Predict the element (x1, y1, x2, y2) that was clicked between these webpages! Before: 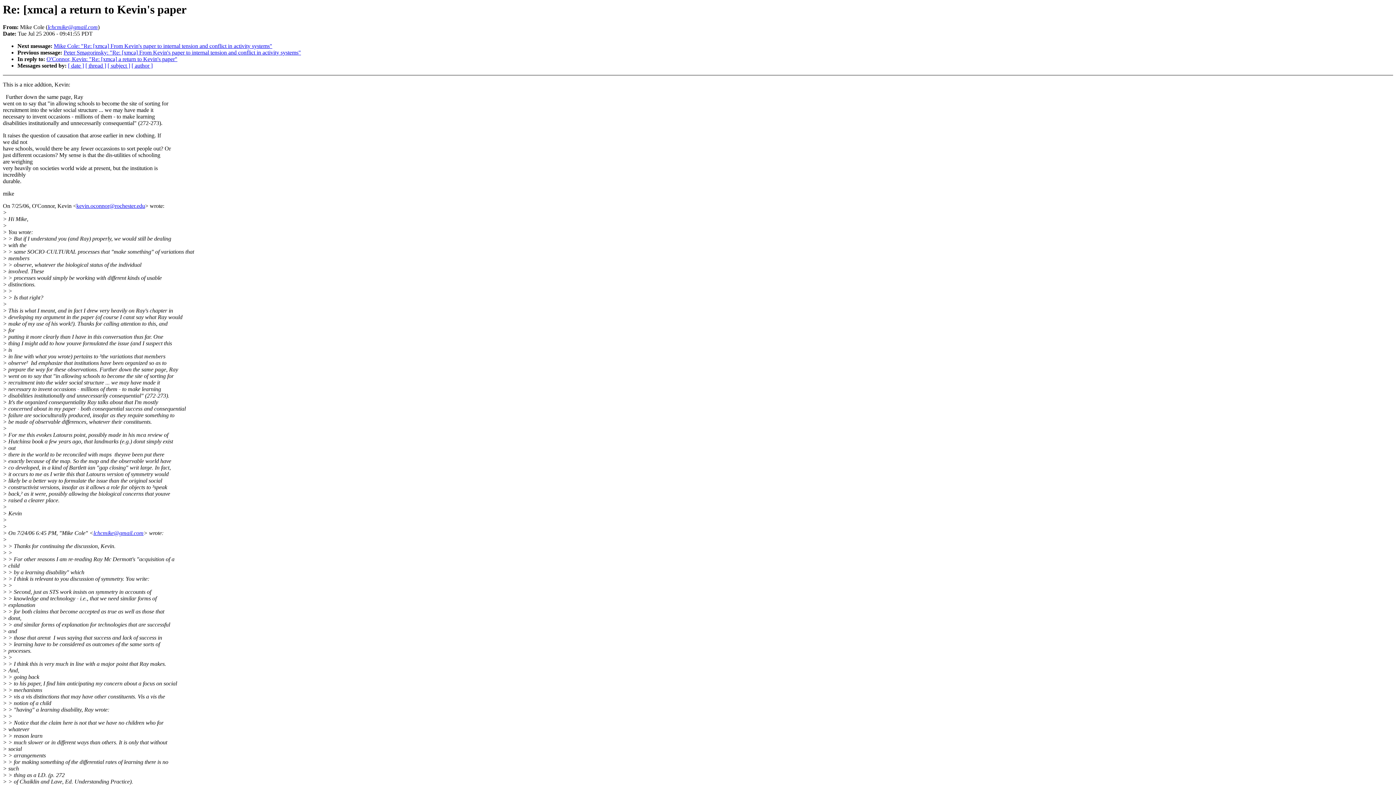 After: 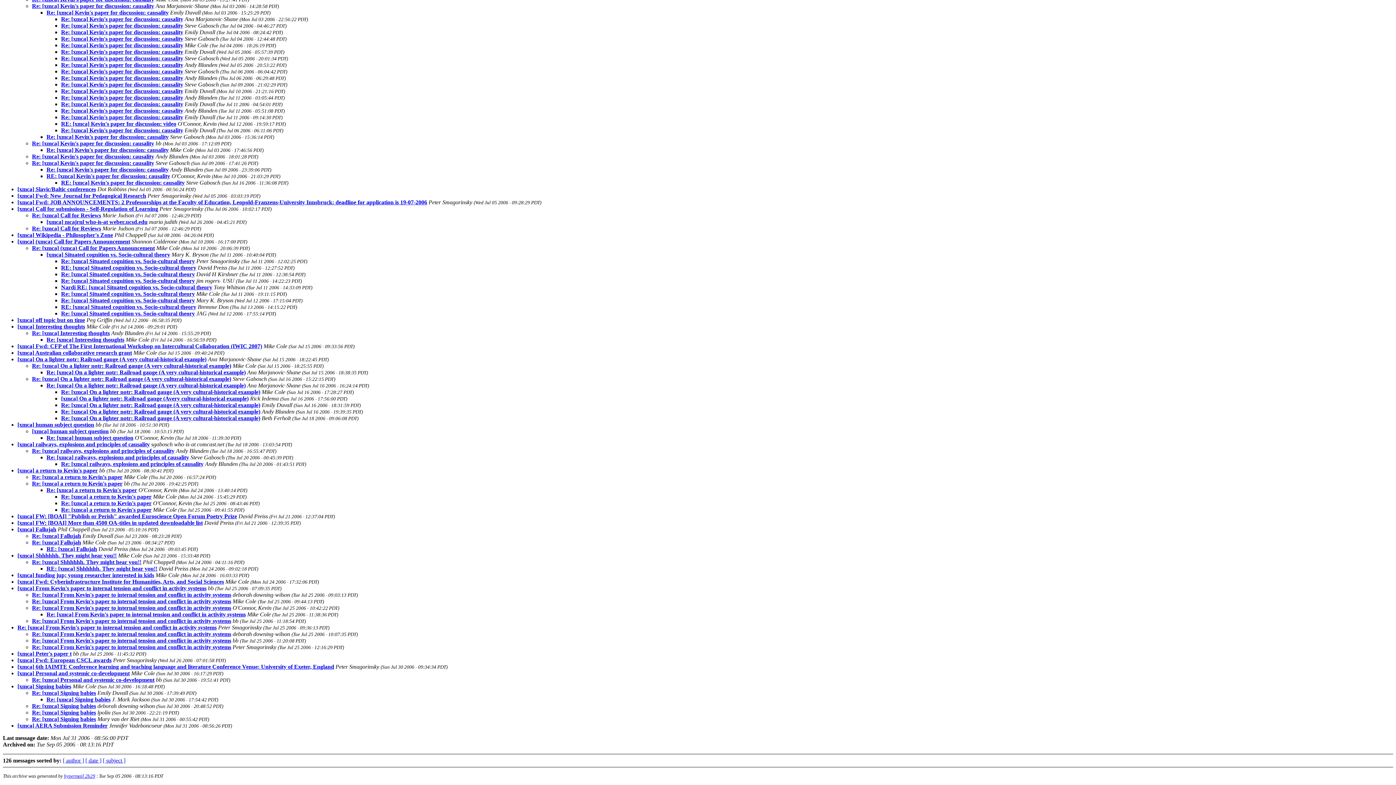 Action: label: [ thread ] bbox: (85, 62, 106, 68)